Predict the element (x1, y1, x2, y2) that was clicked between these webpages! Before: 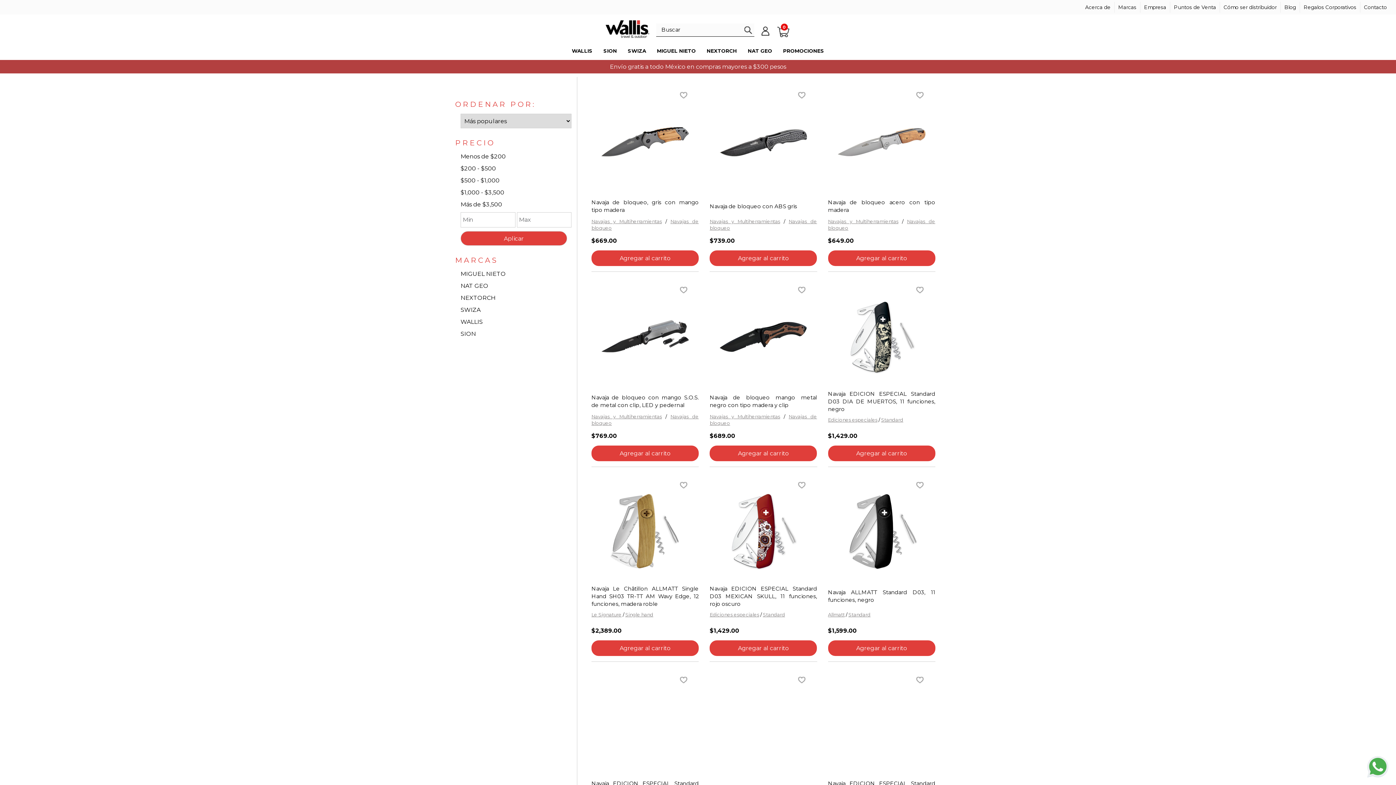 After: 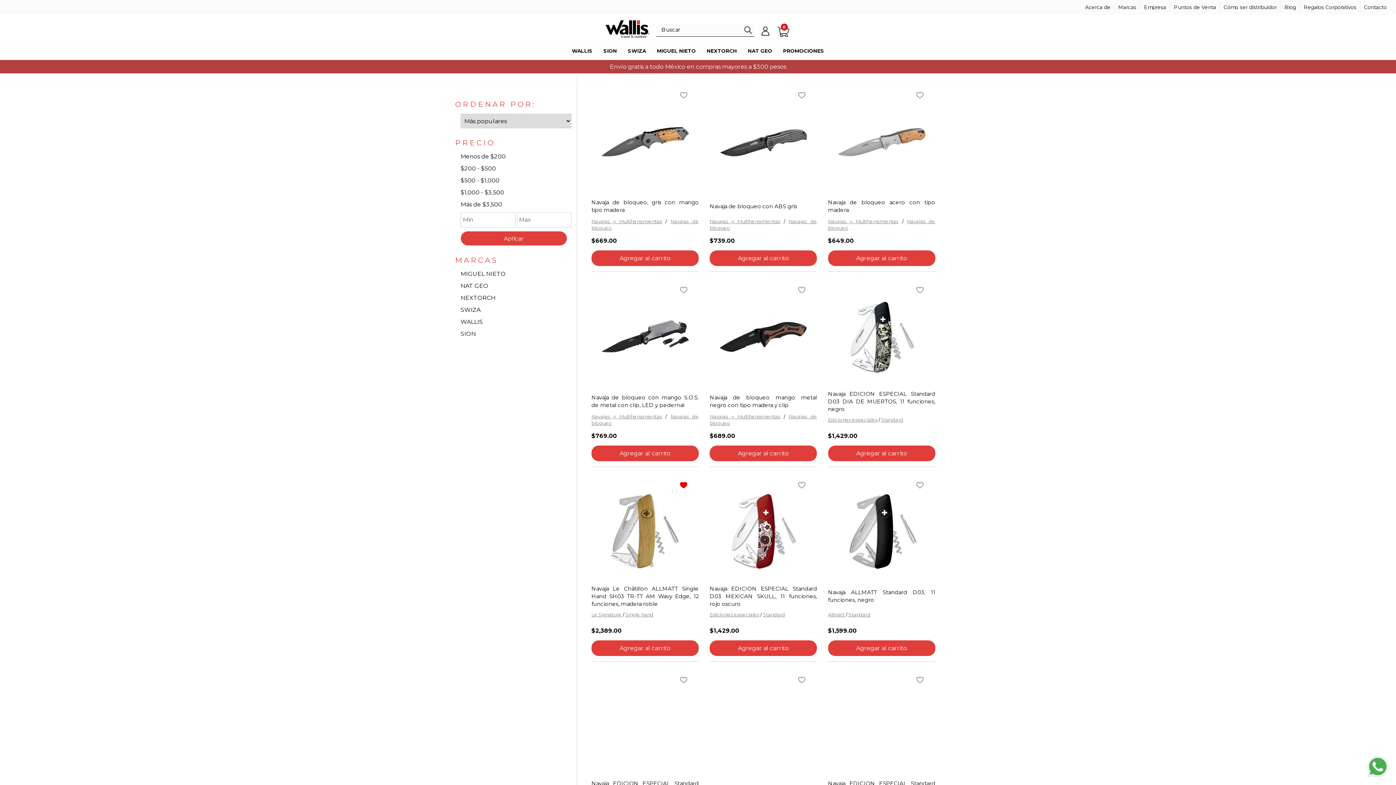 Action: bbox: (676, 478, 690, 492)